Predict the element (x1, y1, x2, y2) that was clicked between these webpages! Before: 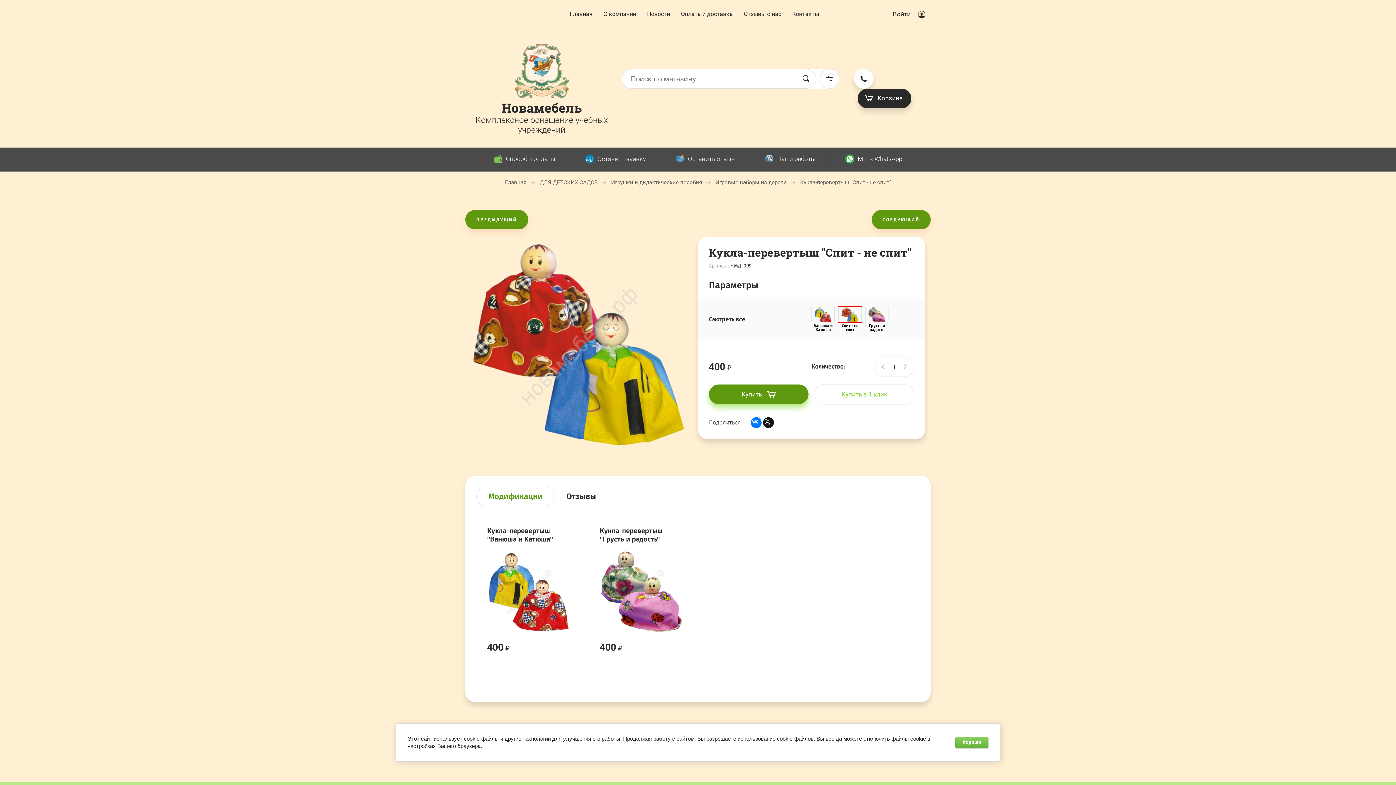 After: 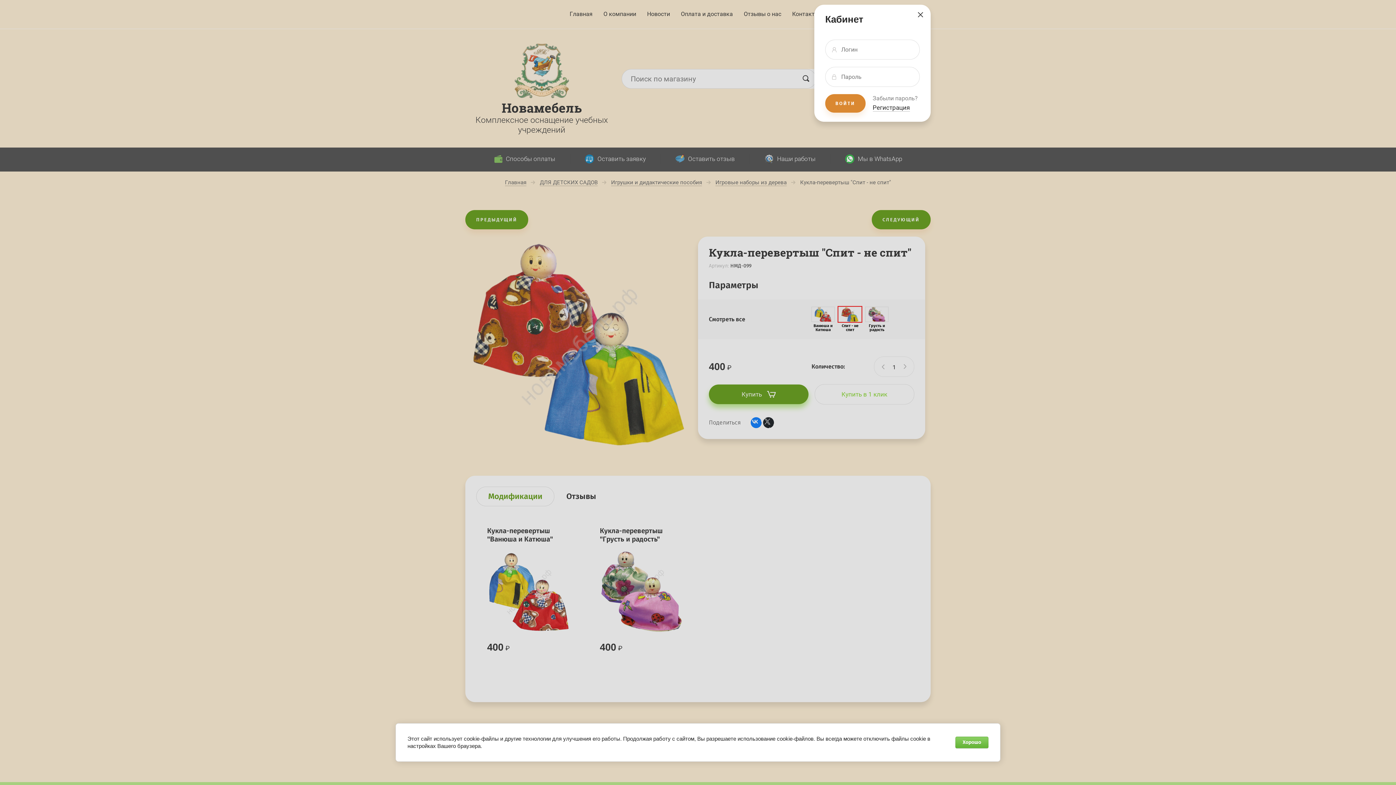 Action: bbox: (893, 9, 925, 19) label: Войти